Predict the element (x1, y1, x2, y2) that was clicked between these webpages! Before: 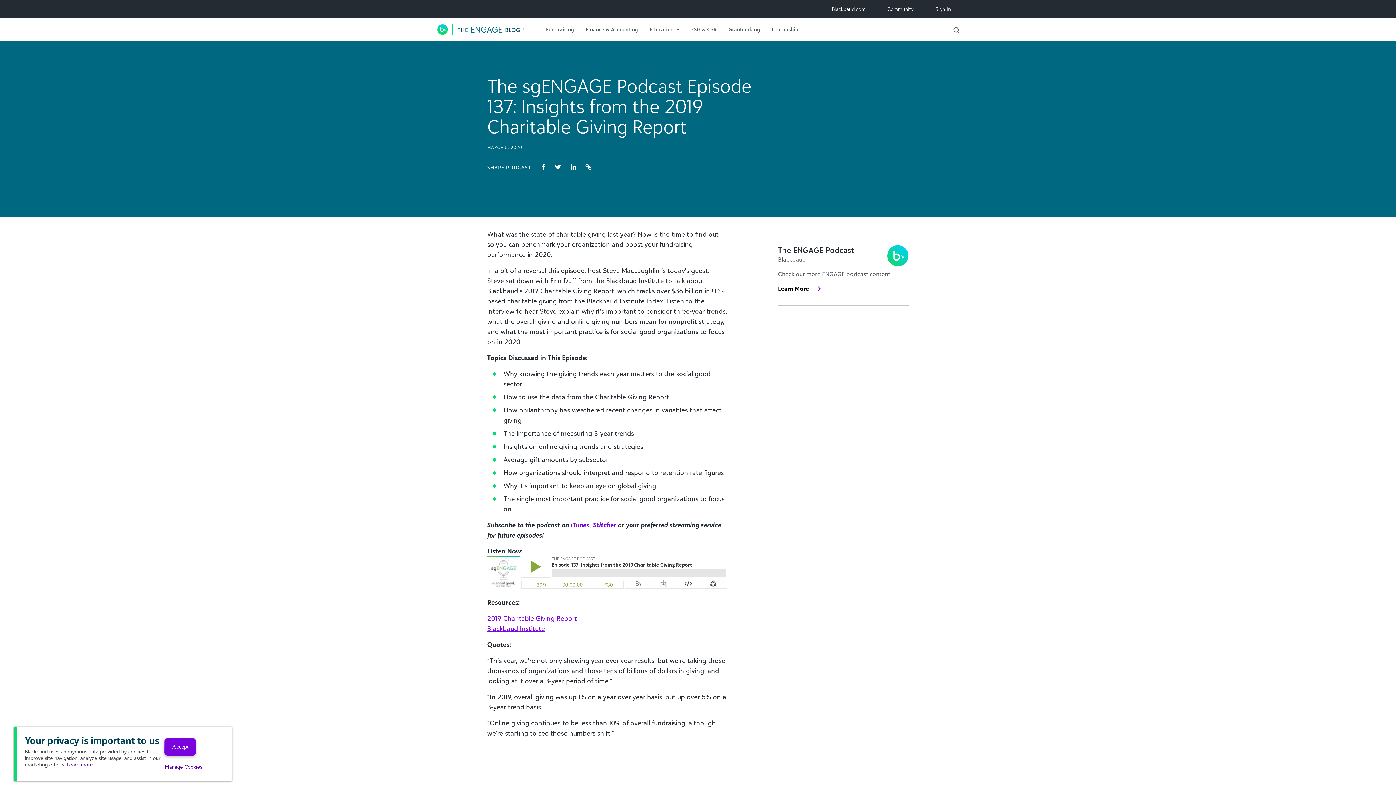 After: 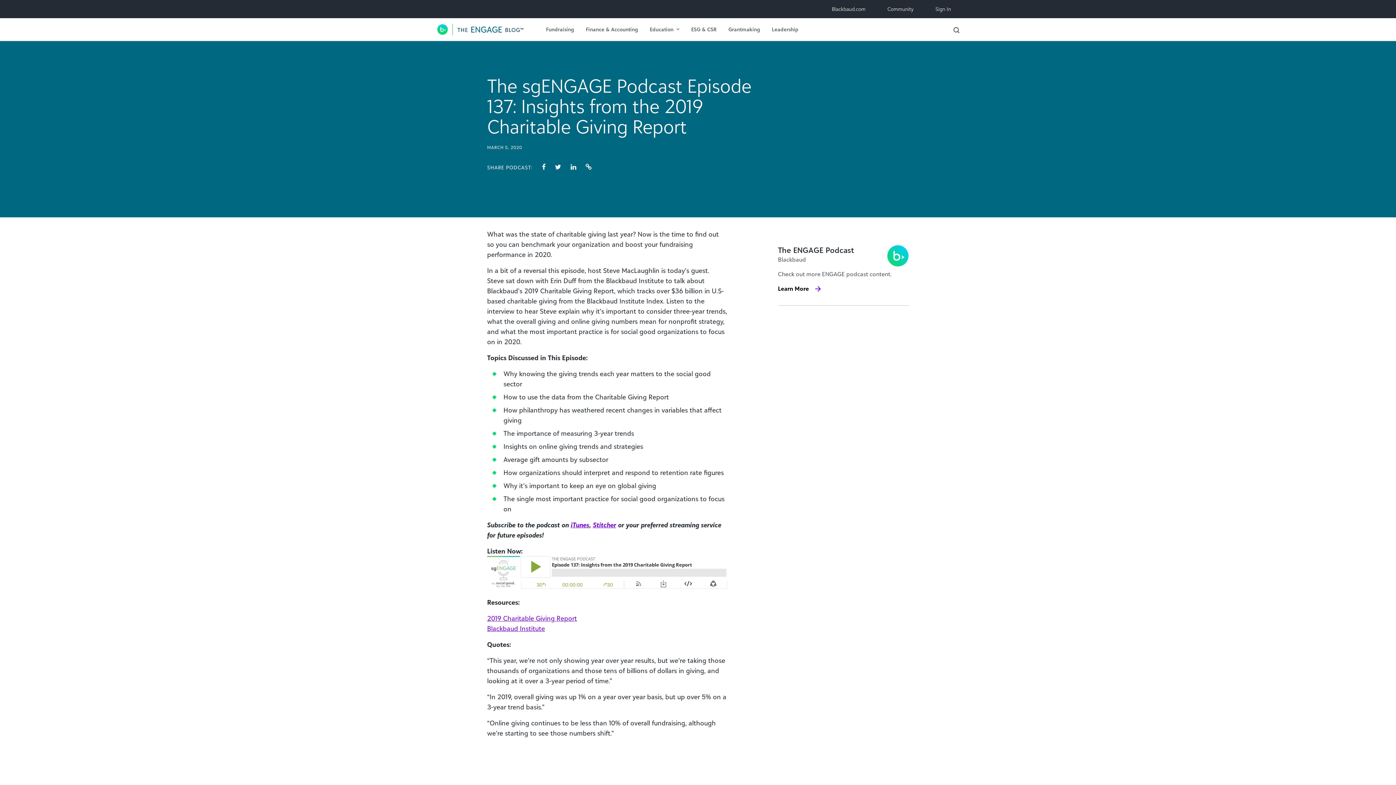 Action: bbox: (164, 738, 196, 756) label: Accept